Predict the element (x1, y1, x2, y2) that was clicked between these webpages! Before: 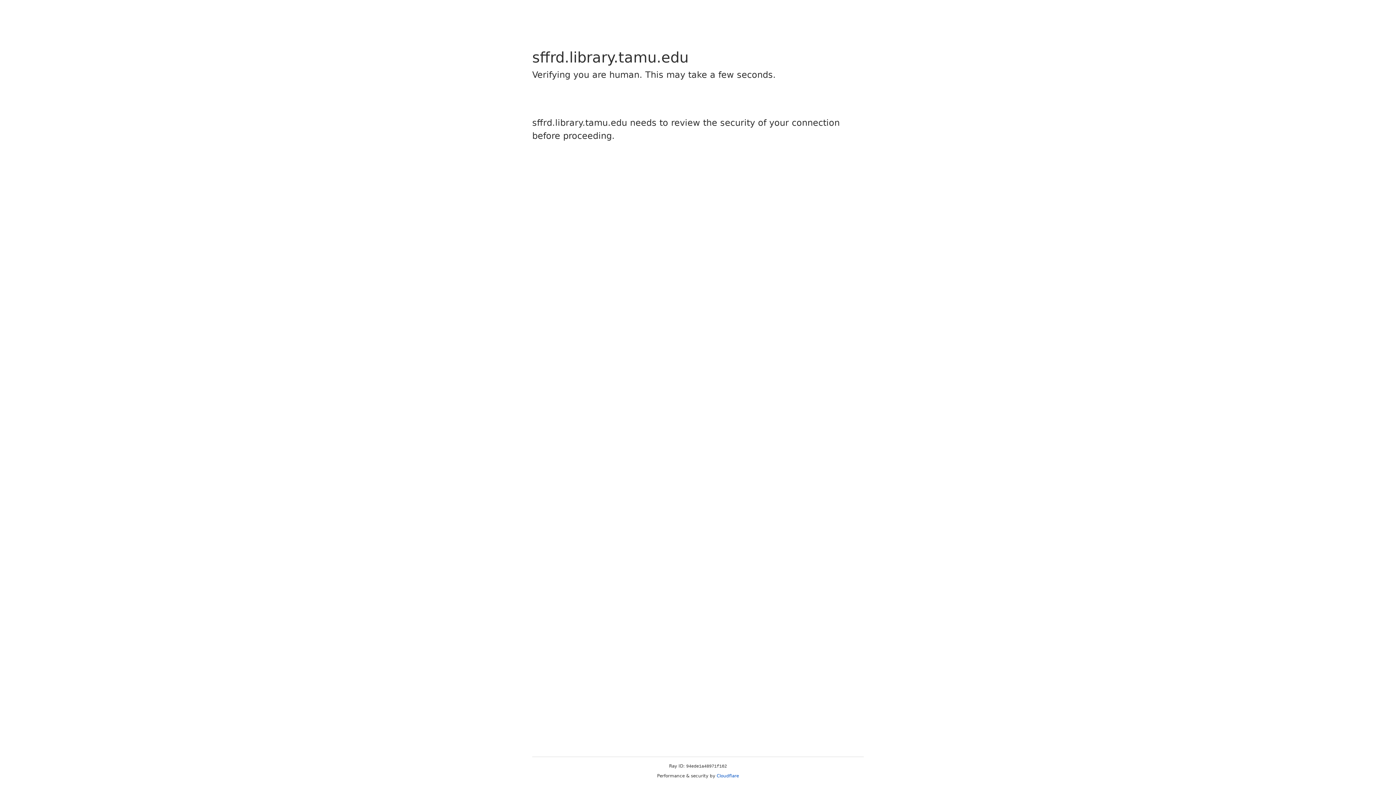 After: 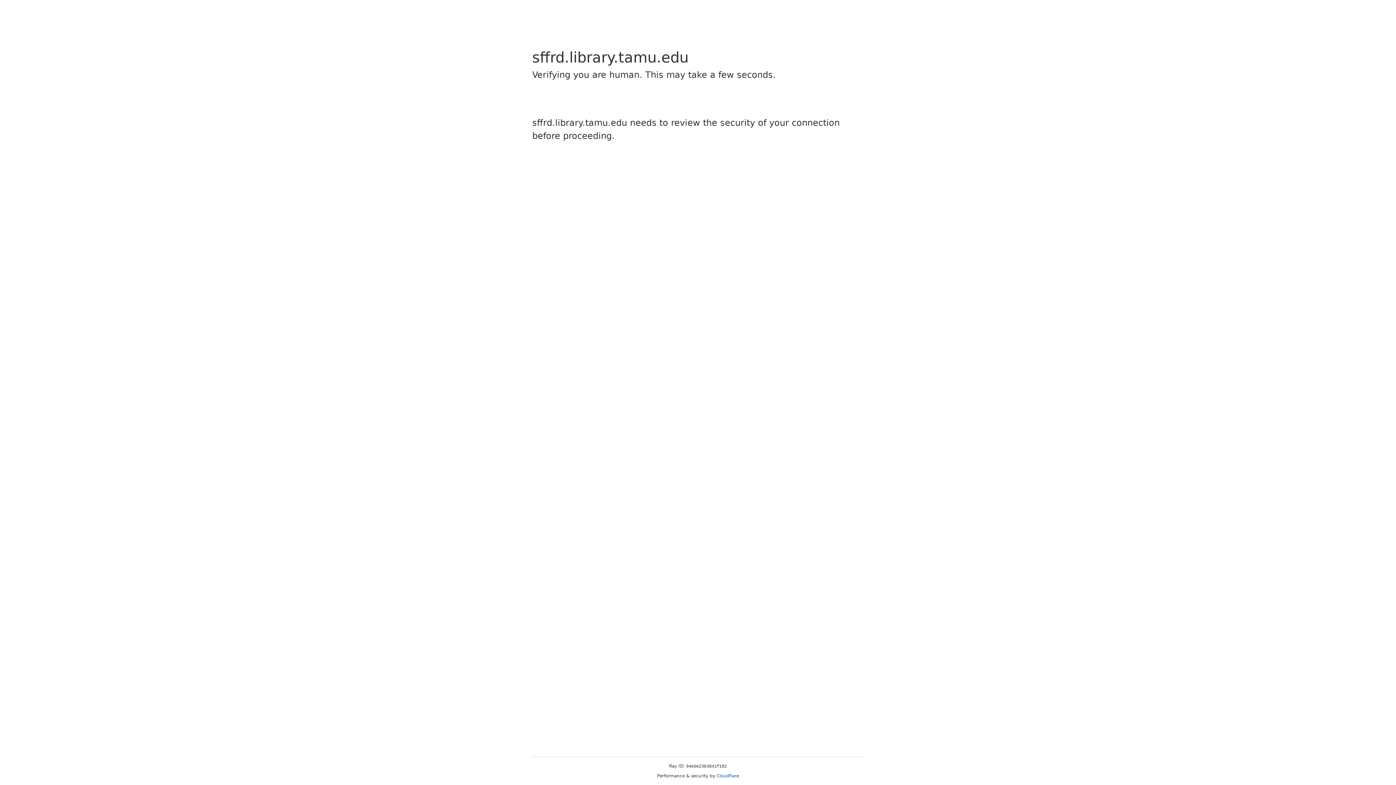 Action: bbox: (716, 773, 739, 778) label: Cloudflare